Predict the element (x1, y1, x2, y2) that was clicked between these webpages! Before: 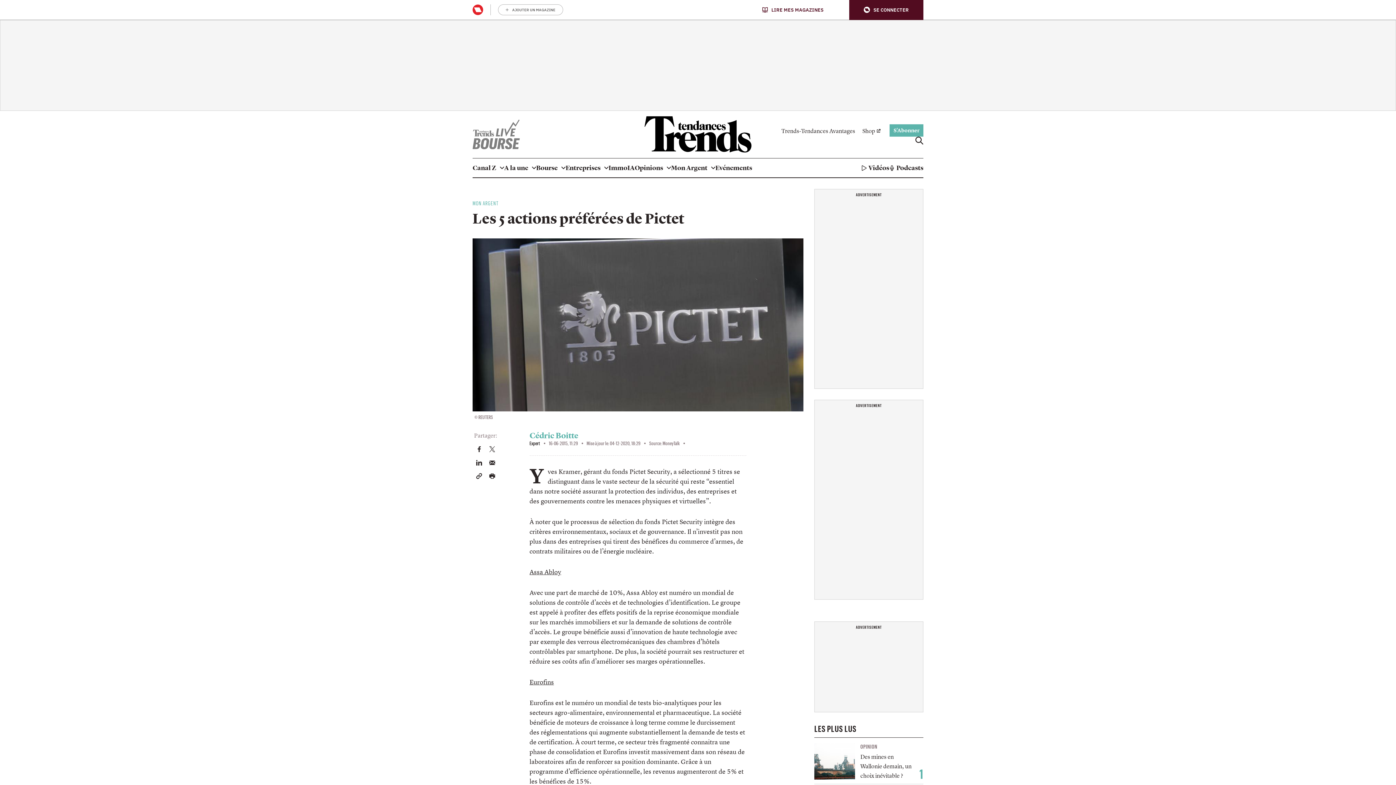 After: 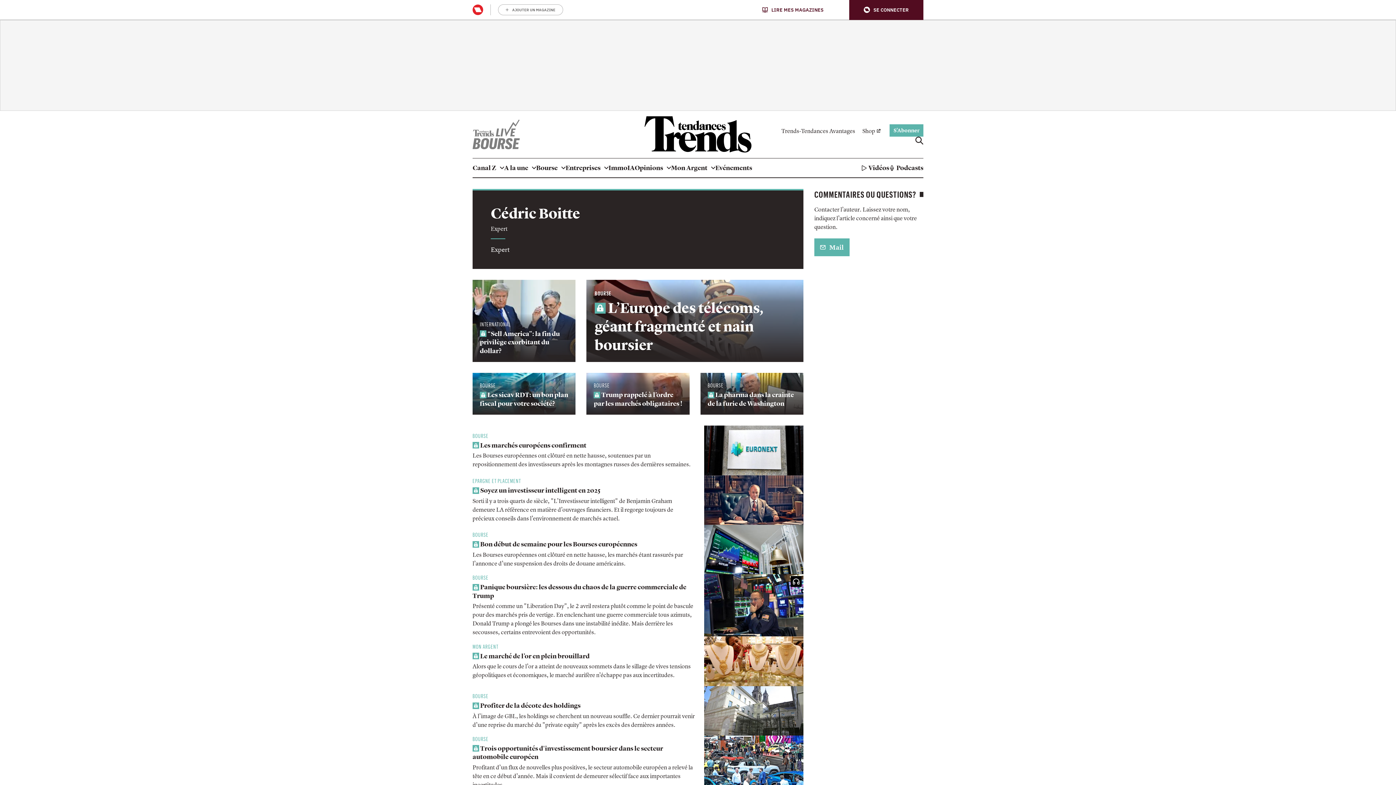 Action: label: Cédric Boitte bbox: (529, 431, 578, 440)